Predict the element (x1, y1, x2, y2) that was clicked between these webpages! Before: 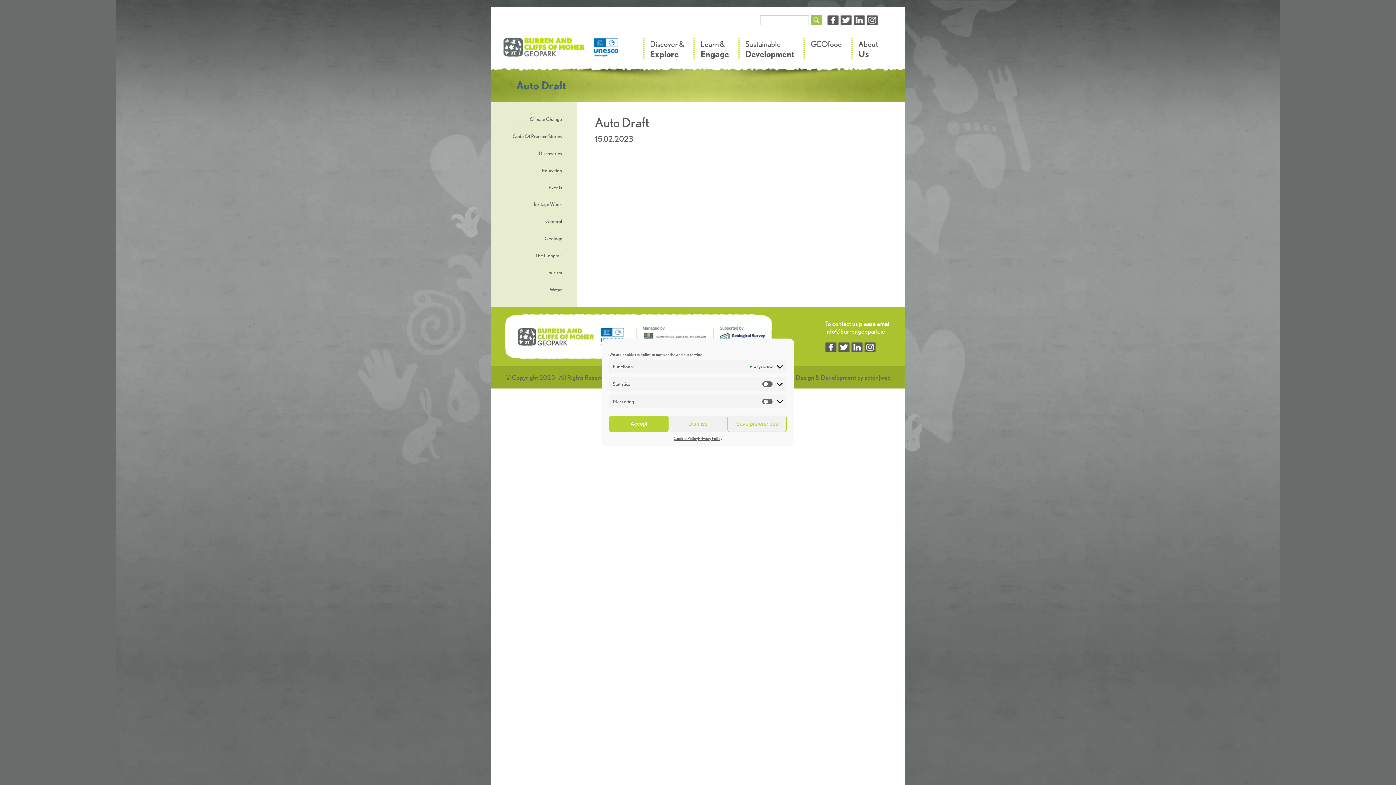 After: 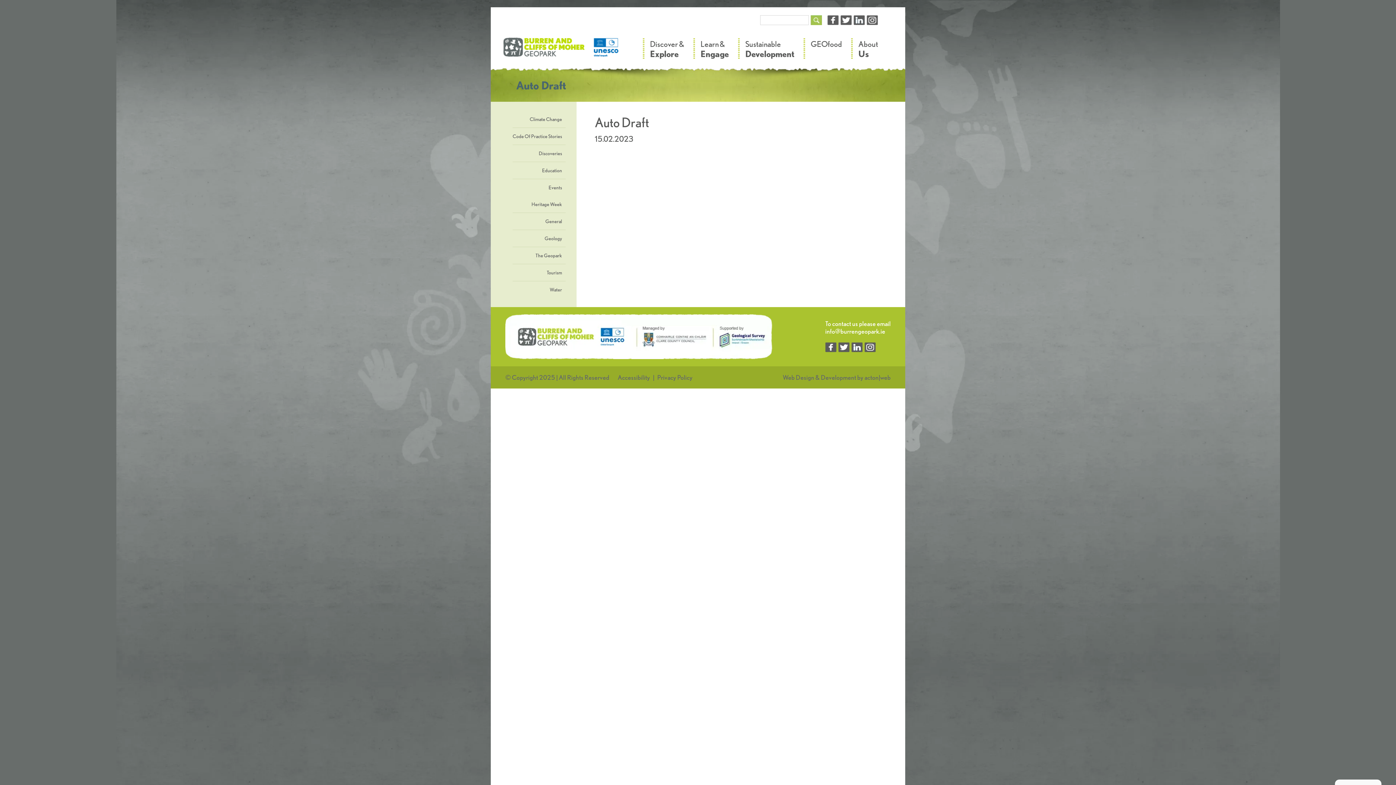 Action: label: Save preferences bbox: (727, 415, 786, 432)